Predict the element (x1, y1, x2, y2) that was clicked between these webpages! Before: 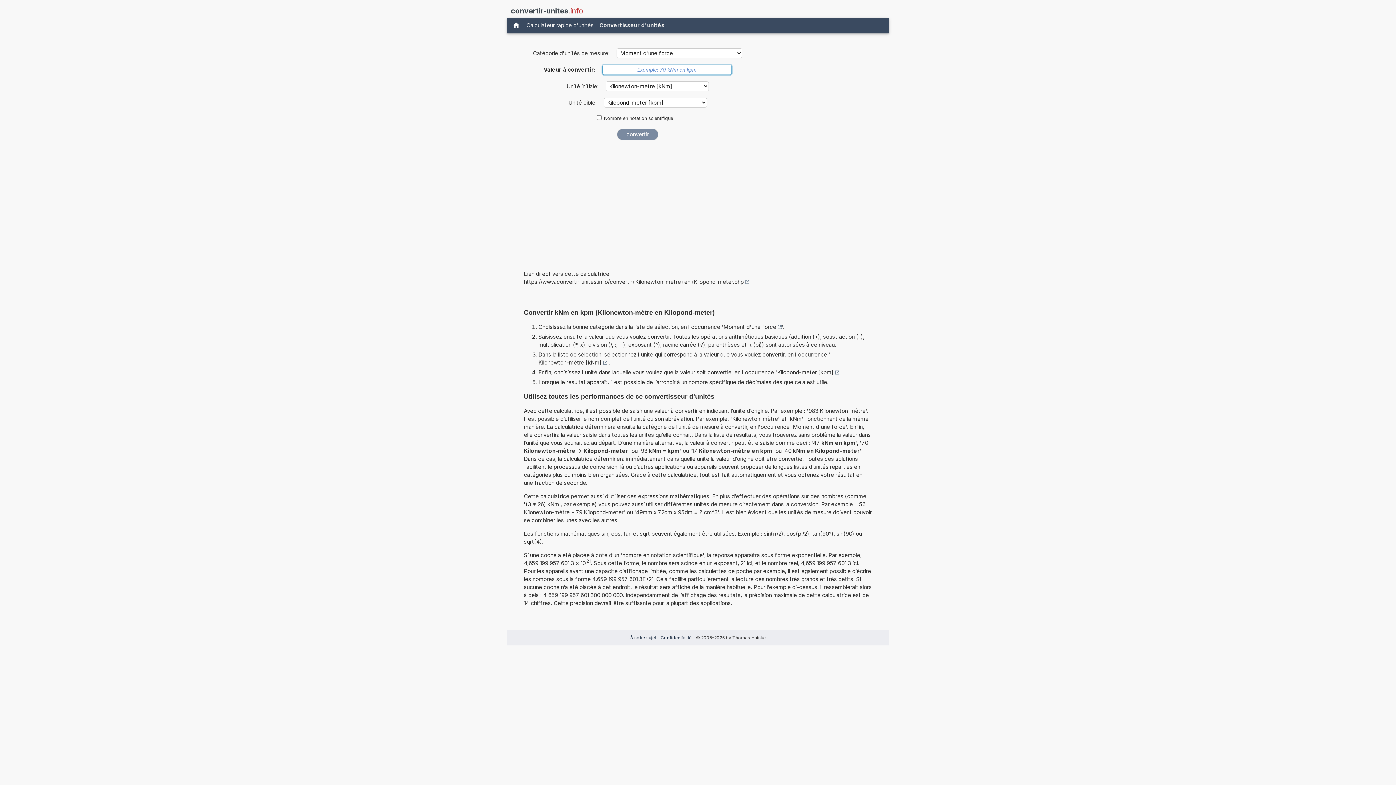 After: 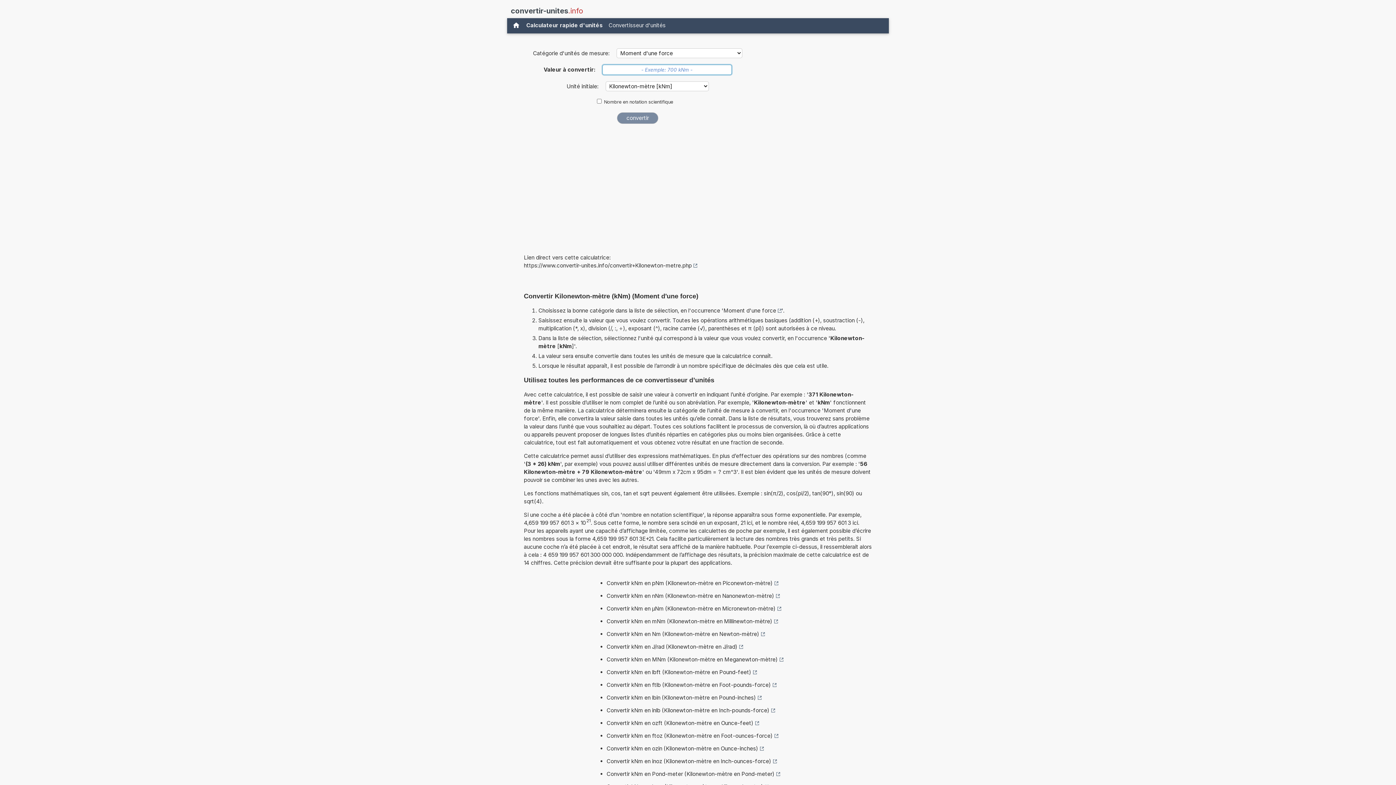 Action: label: Kilonewton-mètre [kNm] bbox: (538, 358, 607, 366)